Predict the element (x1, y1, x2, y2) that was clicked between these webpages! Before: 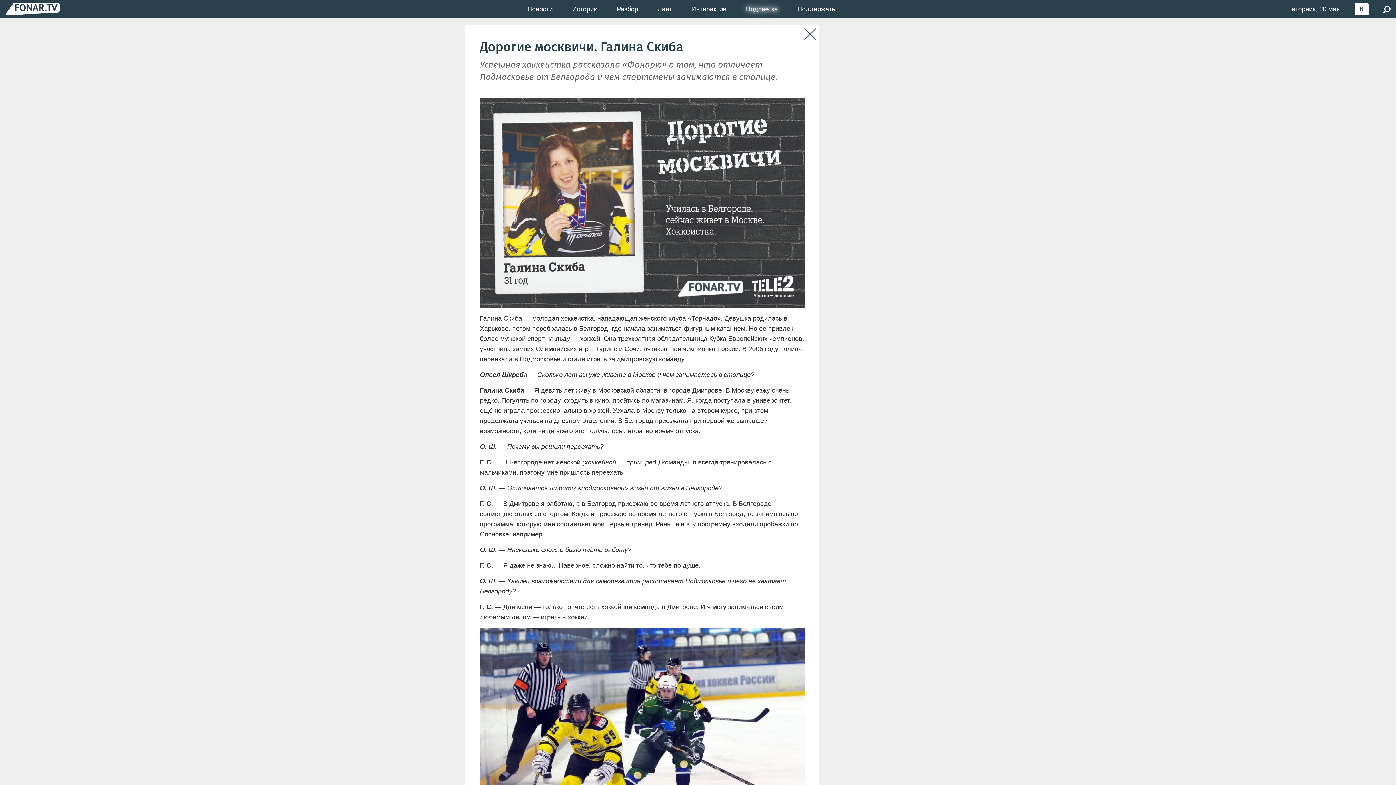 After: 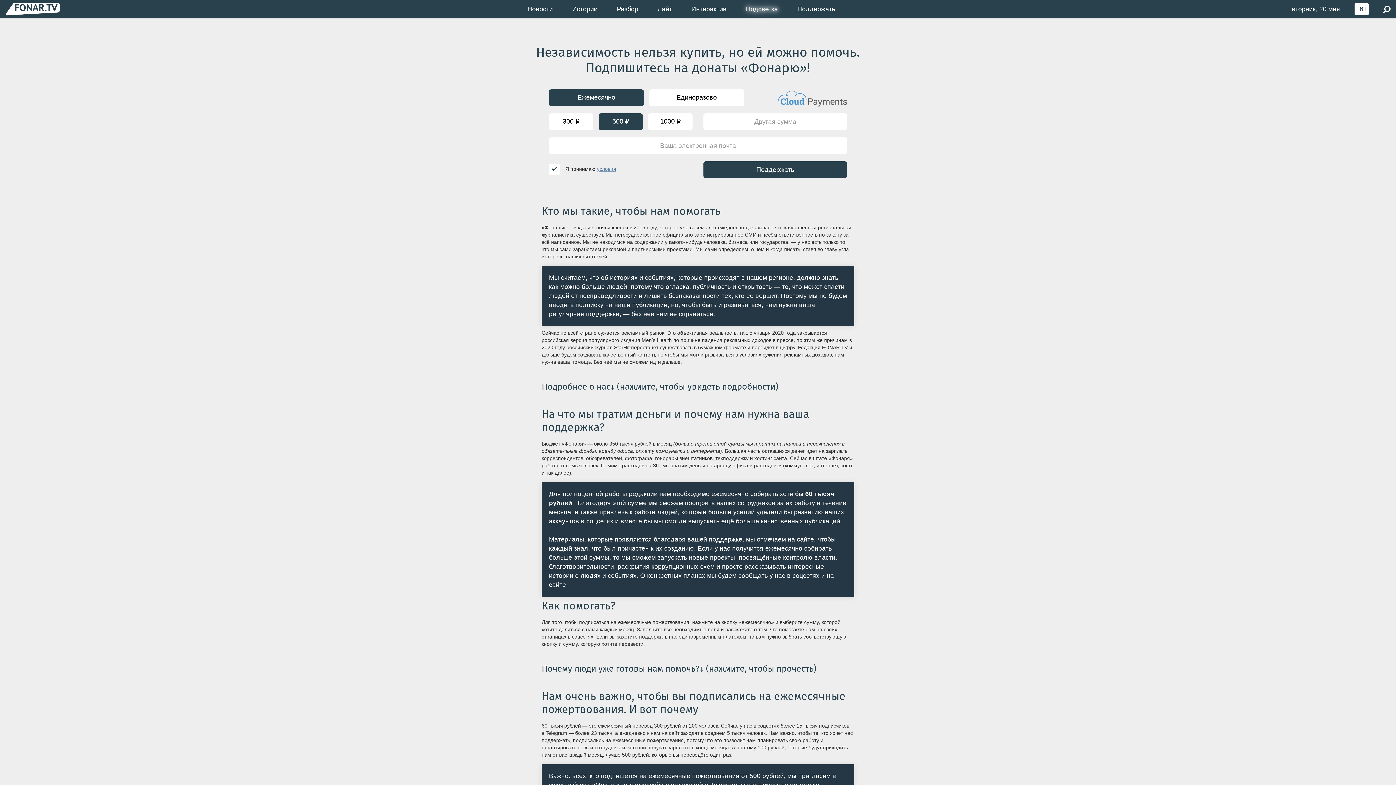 Action: label: Поддержать bbox: (787, 0, 845, 18)